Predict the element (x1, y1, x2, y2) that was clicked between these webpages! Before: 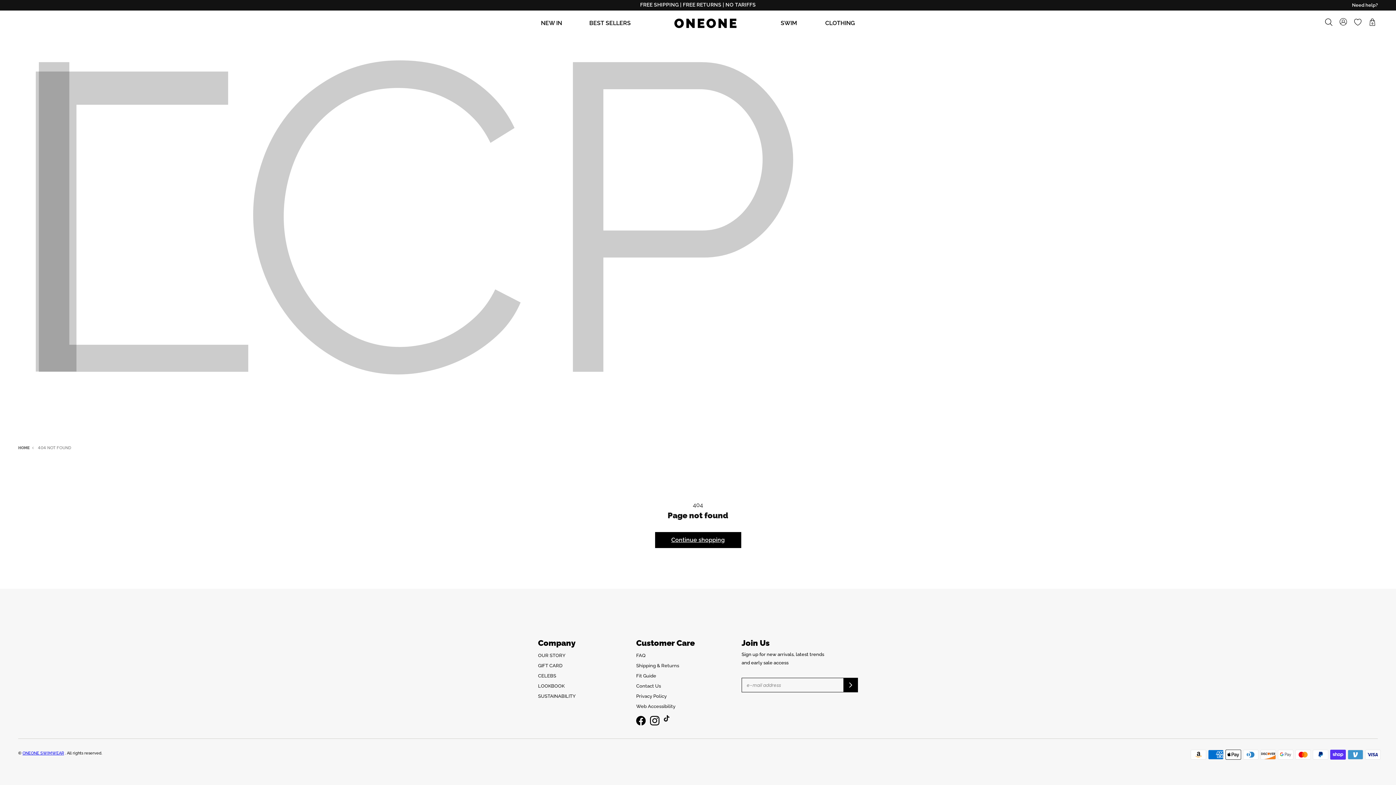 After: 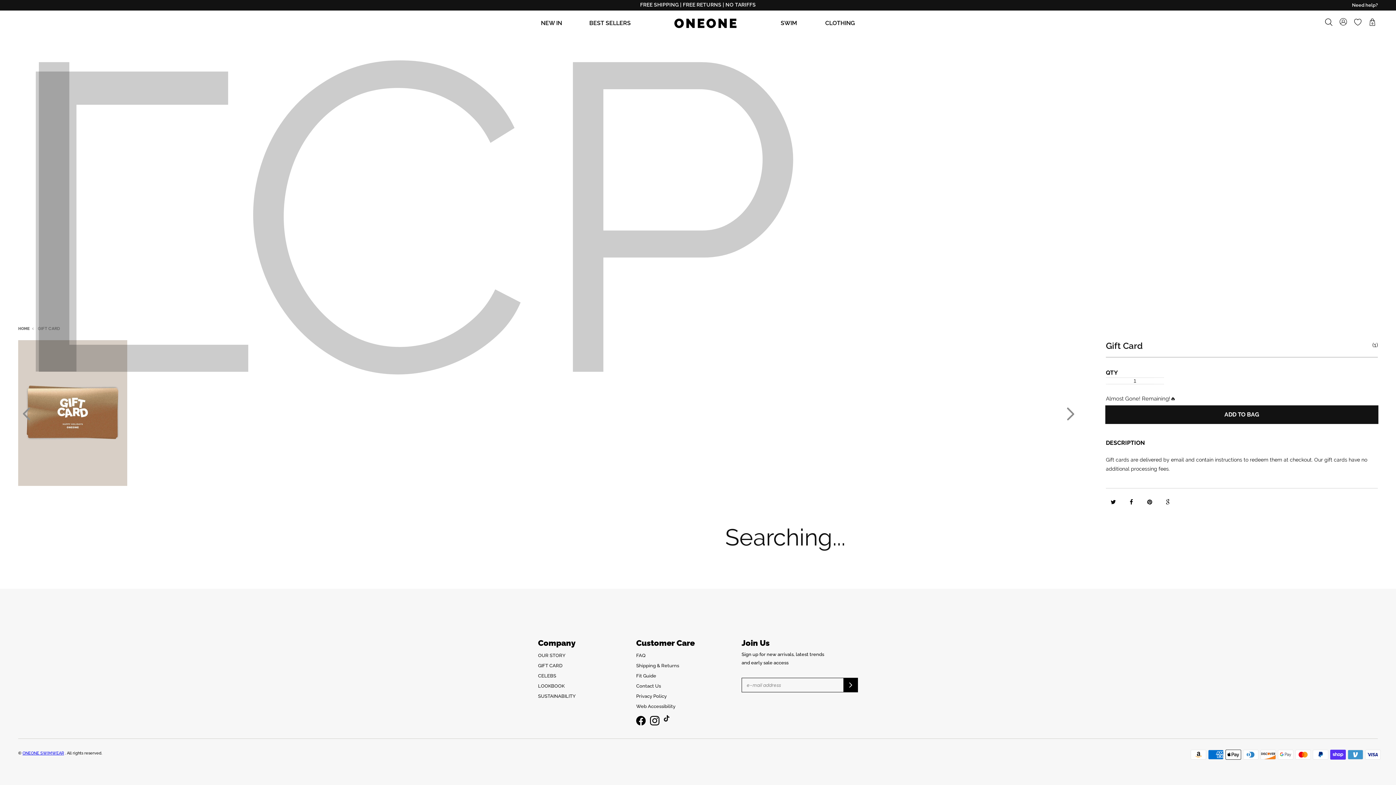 Action: bbox: (538, 661, 562, 670) label: GIFT CARD